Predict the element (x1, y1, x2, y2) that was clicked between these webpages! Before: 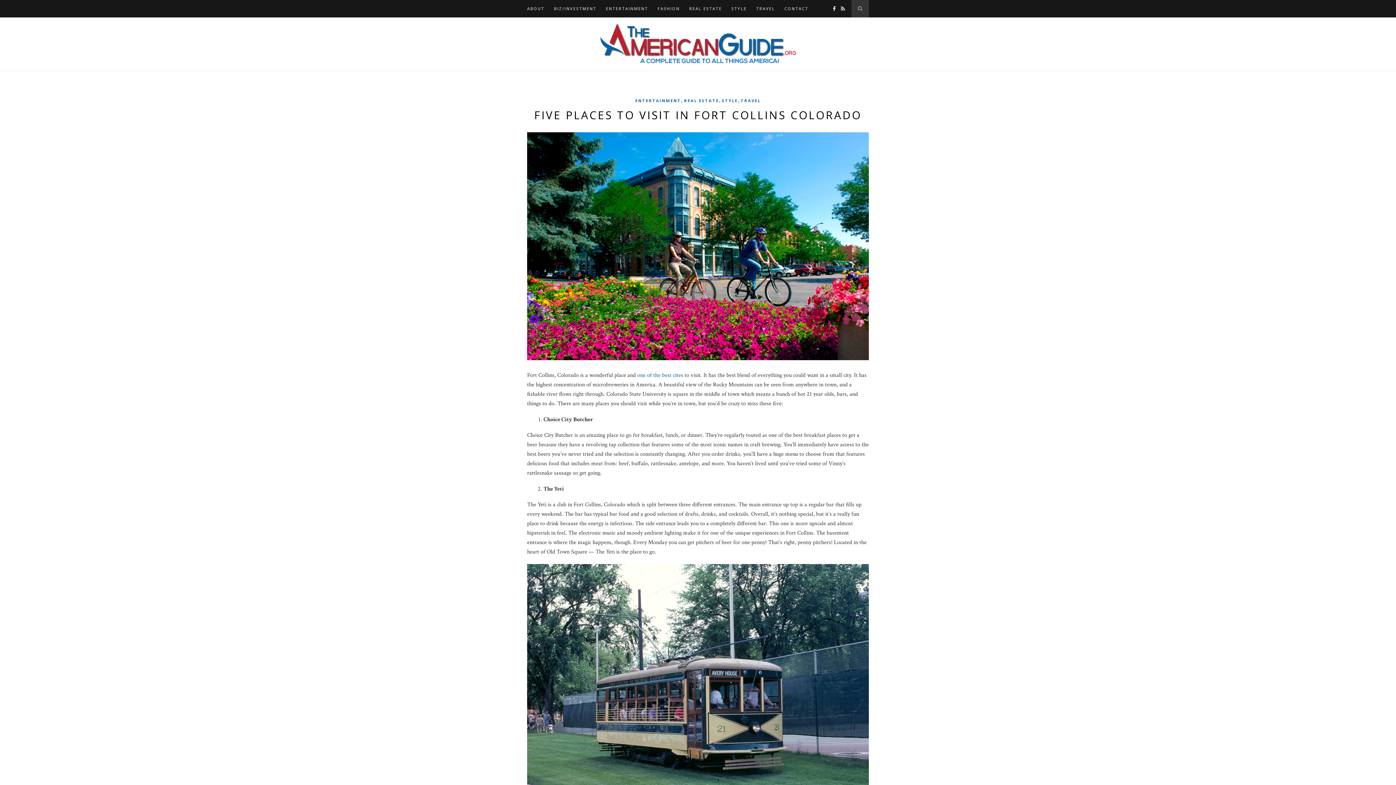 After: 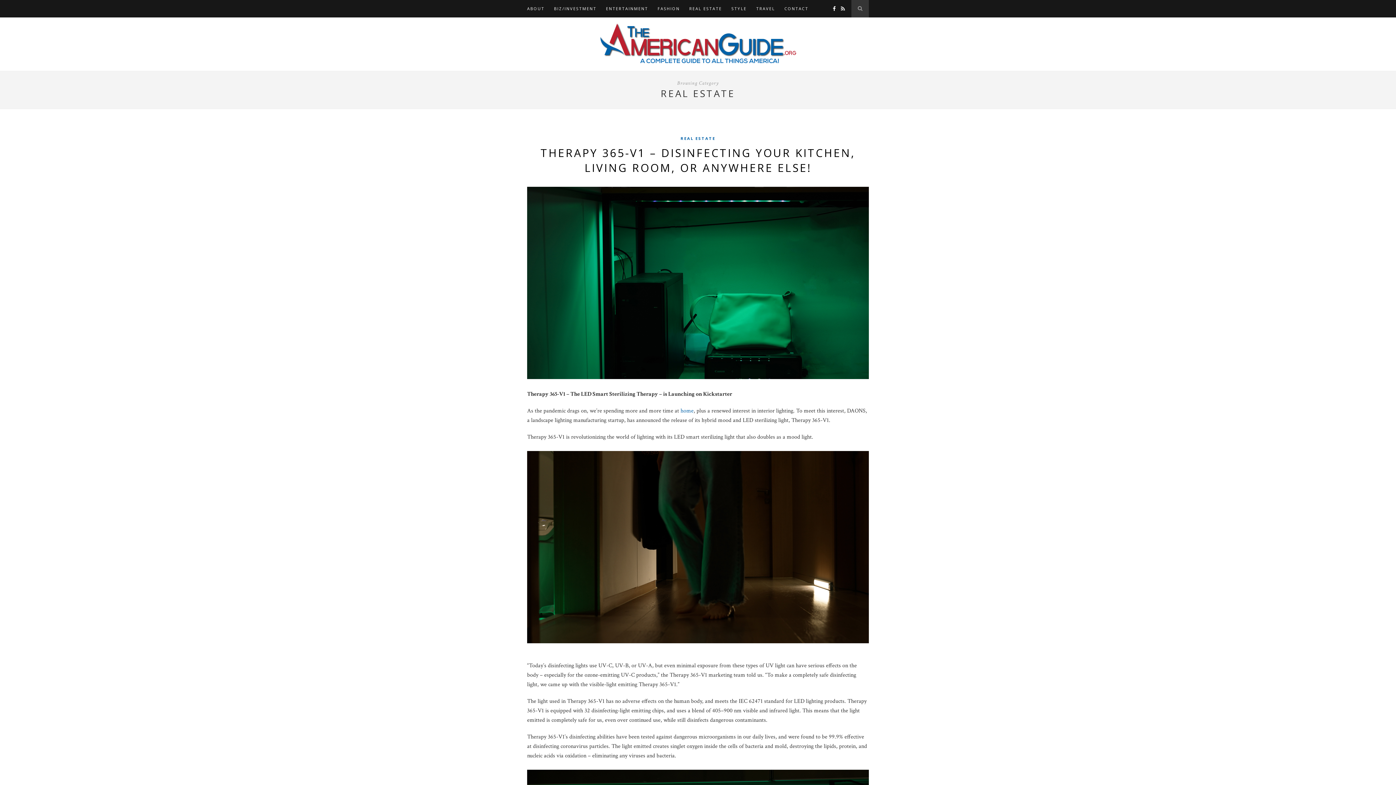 Action: label: REAL ESTATE bbox: (684, 97, 719, 103)